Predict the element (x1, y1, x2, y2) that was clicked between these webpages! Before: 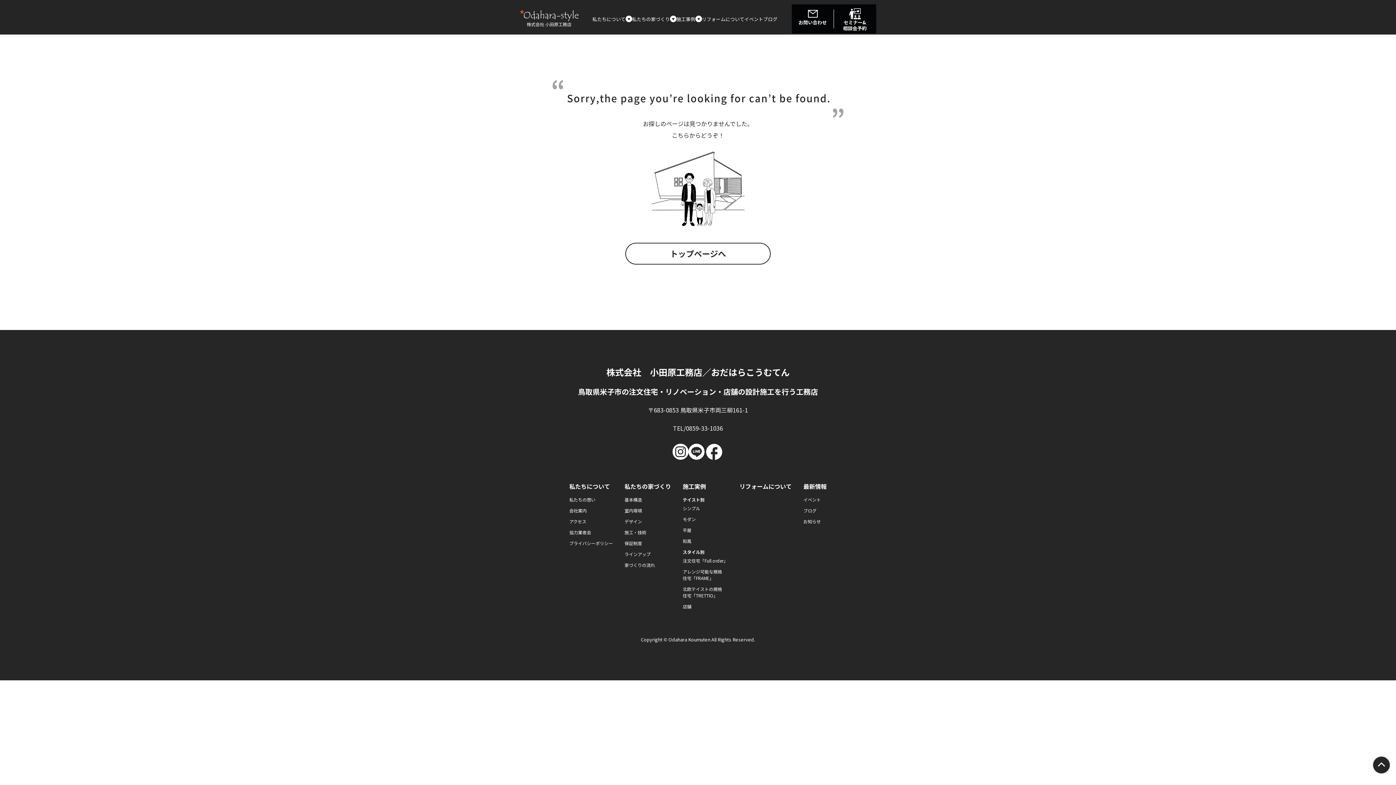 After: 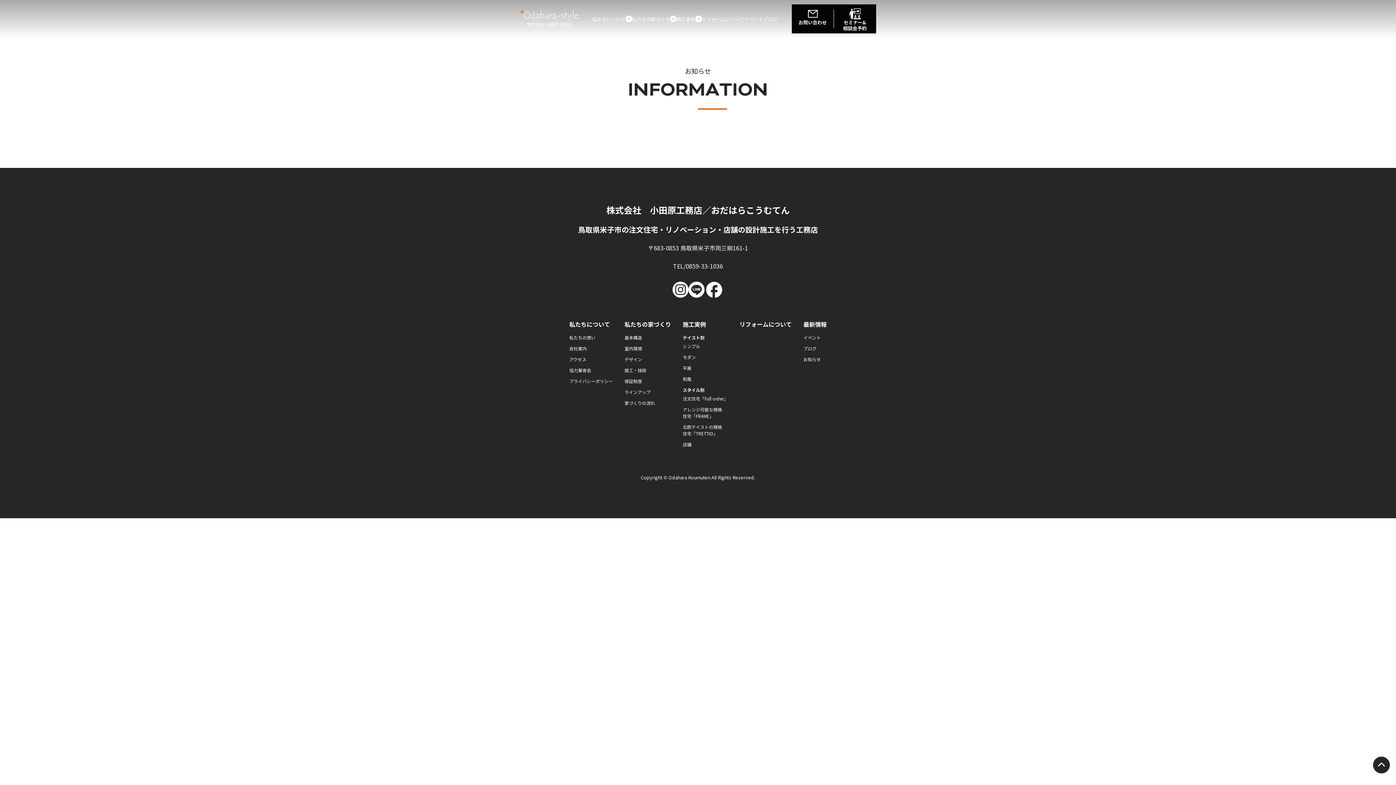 Action: label: お知らせ bbox: (803, 518, 821, 524)